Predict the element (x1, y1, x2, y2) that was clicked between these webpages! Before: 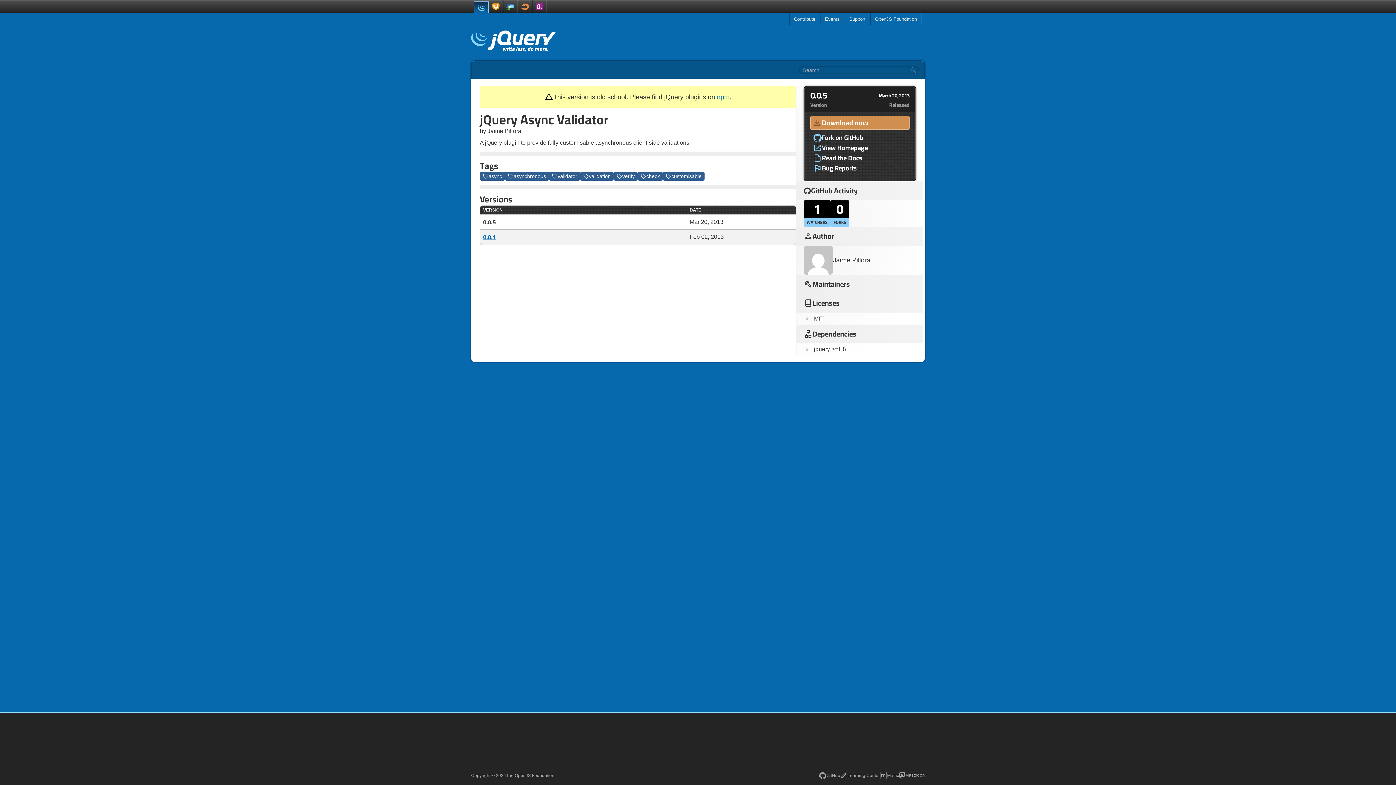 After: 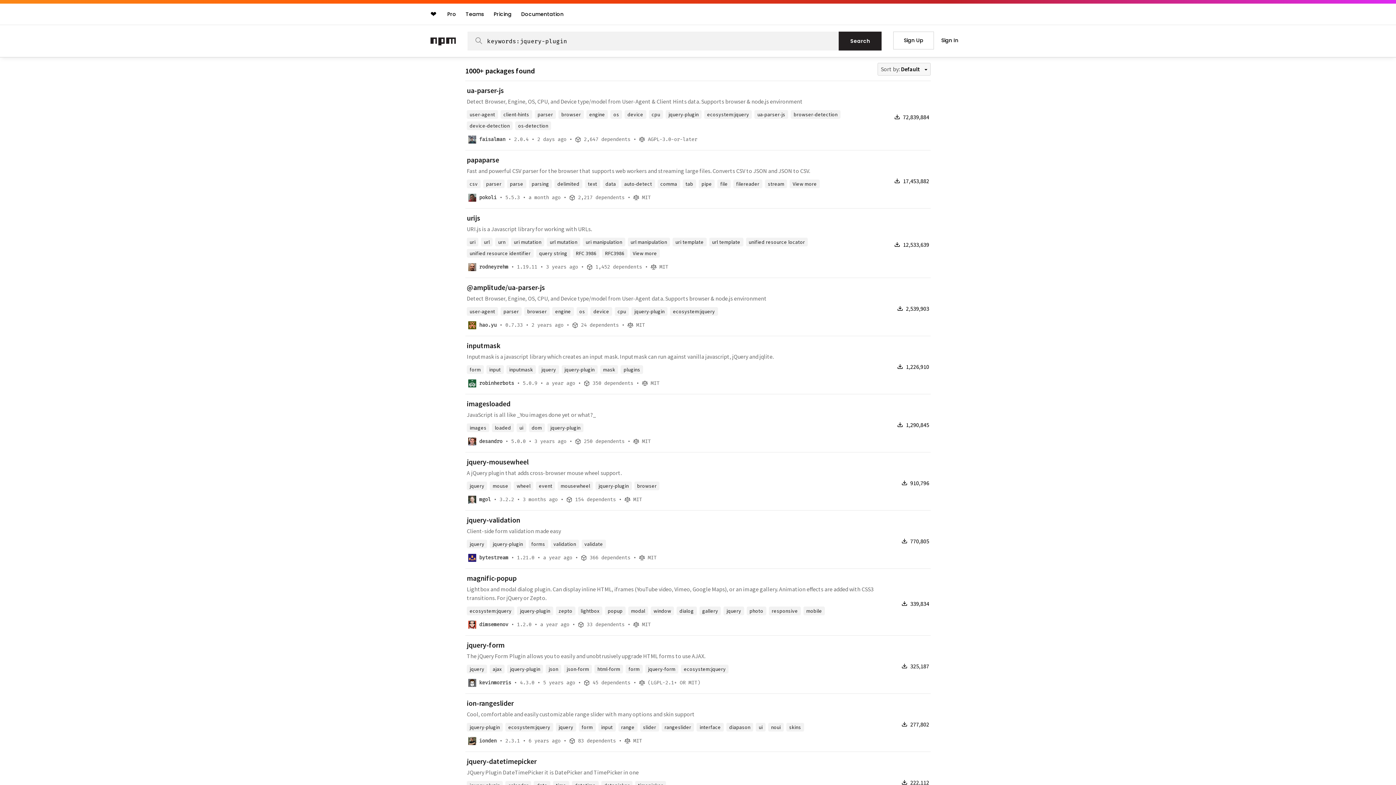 Action: bbox: (717, 93, 729, 100) label: npm